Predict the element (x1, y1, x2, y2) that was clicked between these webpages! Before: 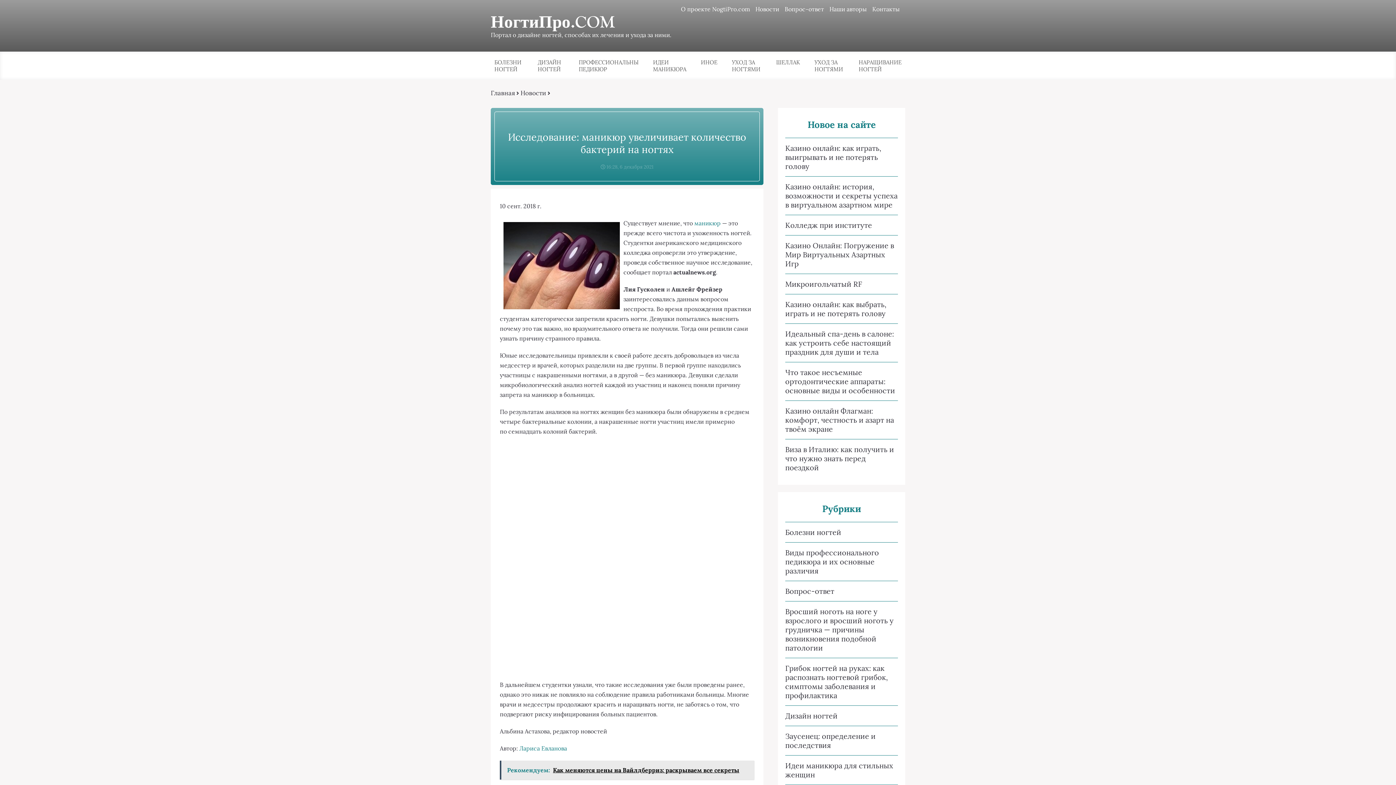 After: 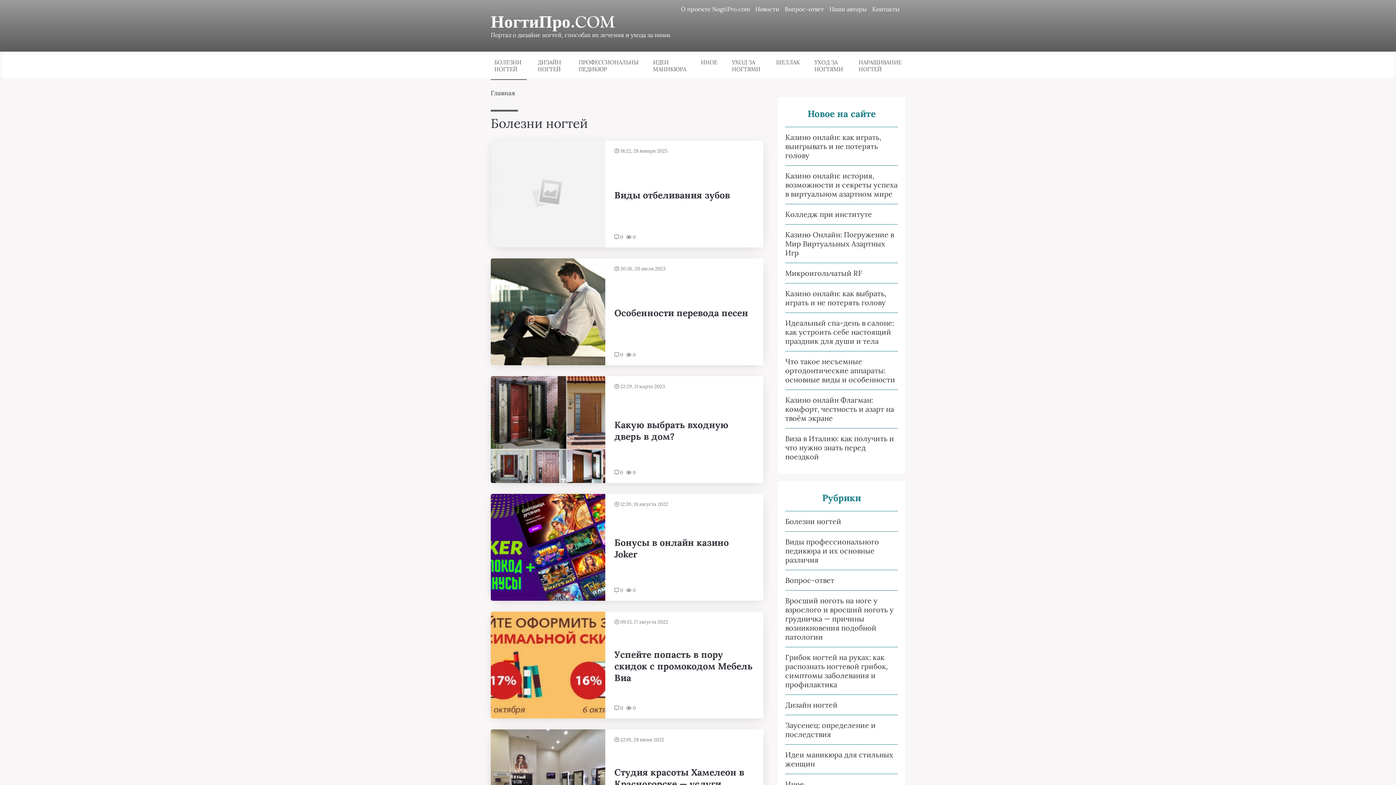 Action: bbox: (785, 528, 898, 537) label: Болезни ногтей